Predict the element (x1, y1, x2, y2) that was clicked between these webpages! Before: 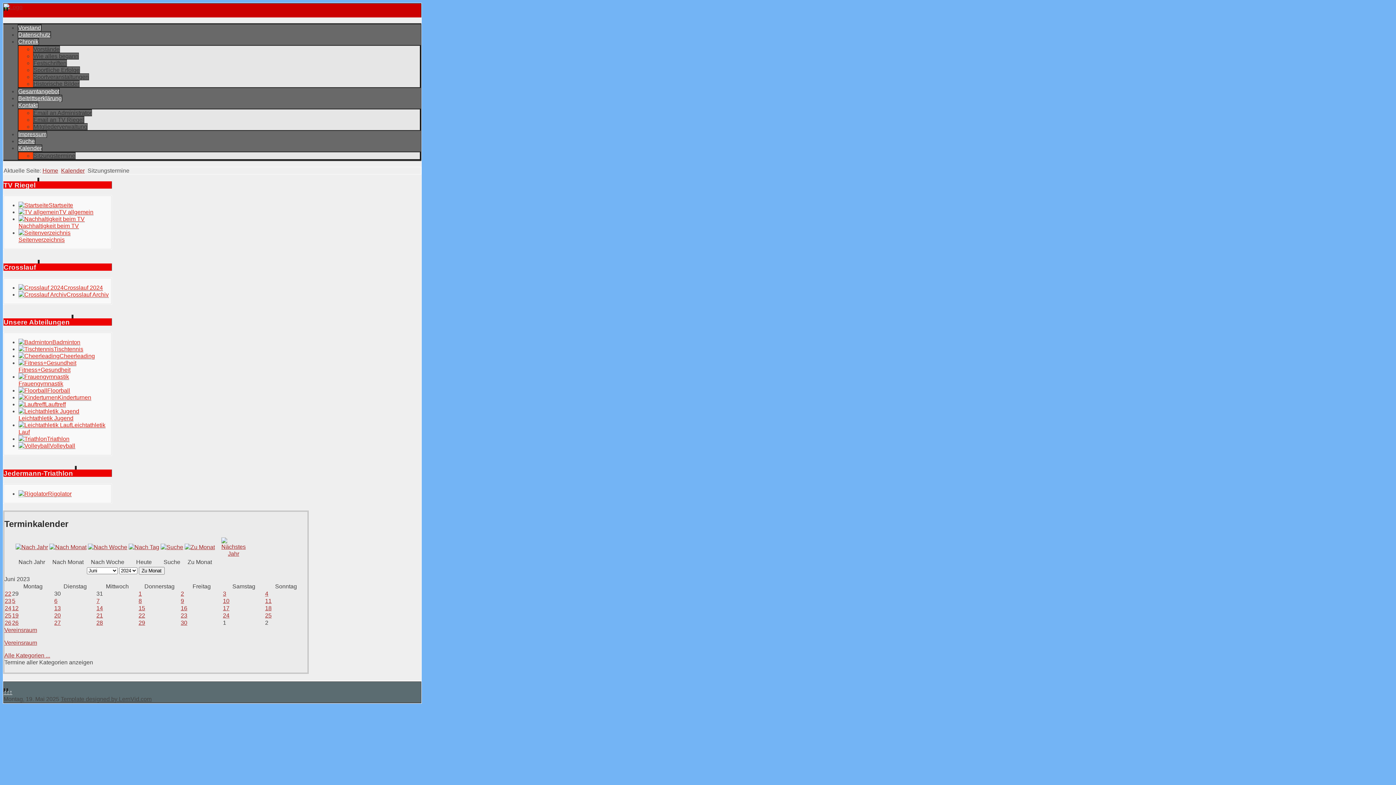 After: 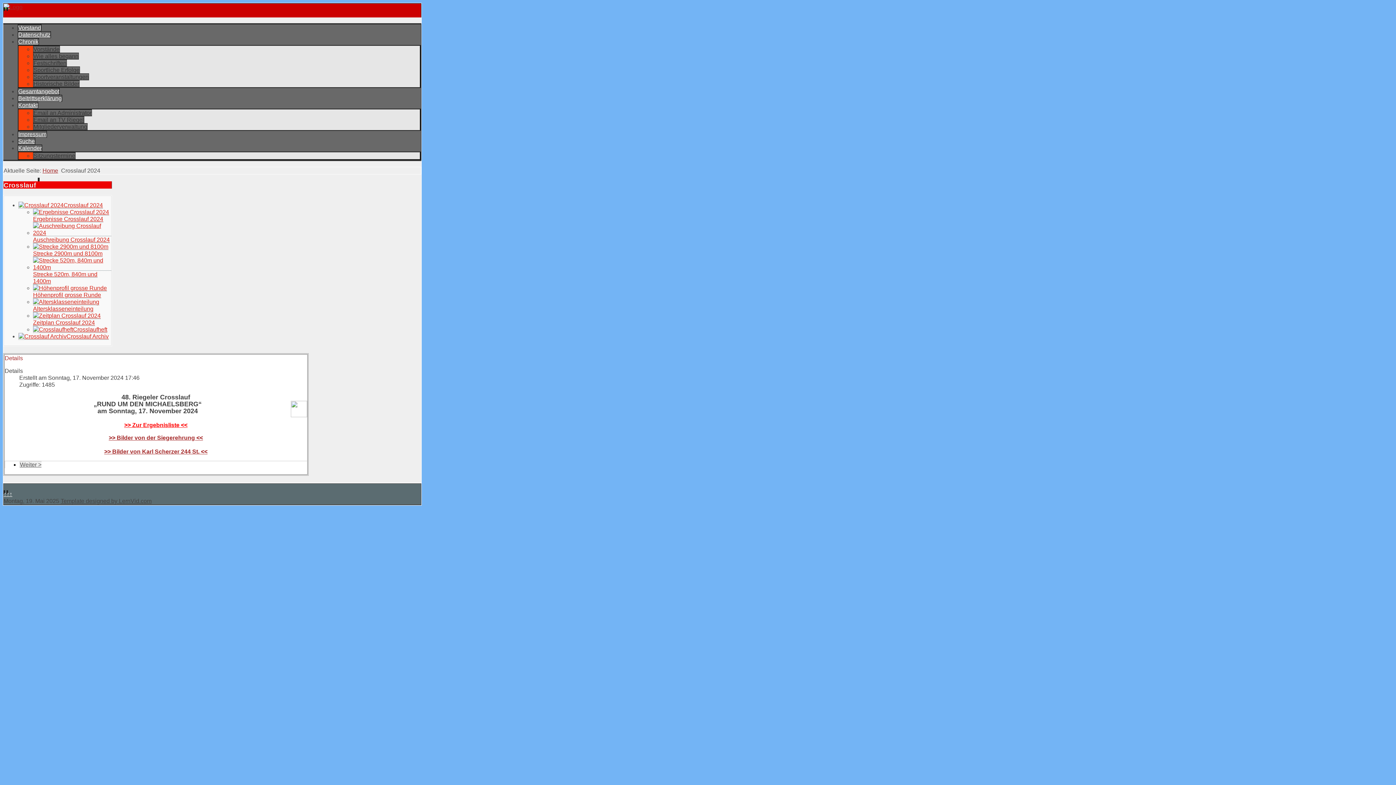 Action: bbox: (18, 284, 102, 291) label: Crosslauf 2024